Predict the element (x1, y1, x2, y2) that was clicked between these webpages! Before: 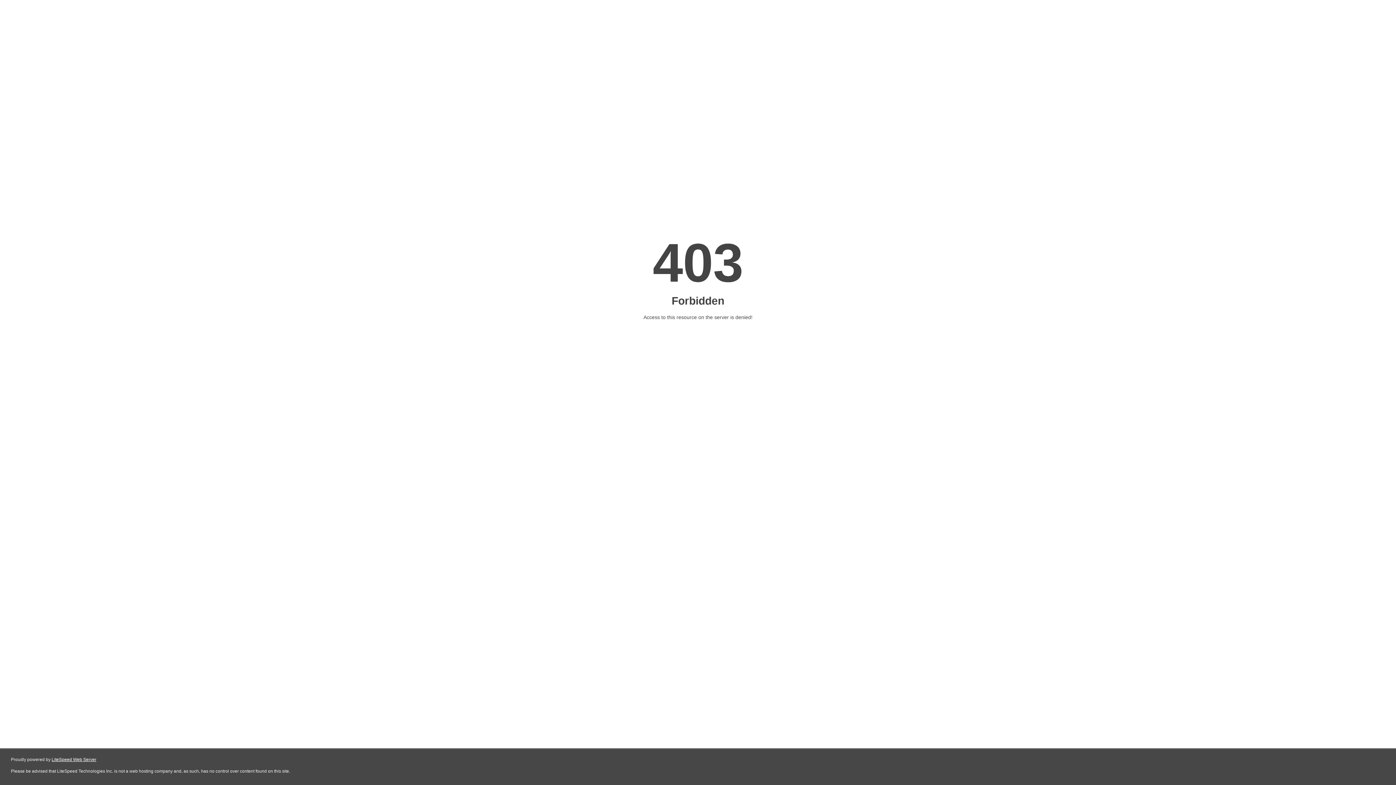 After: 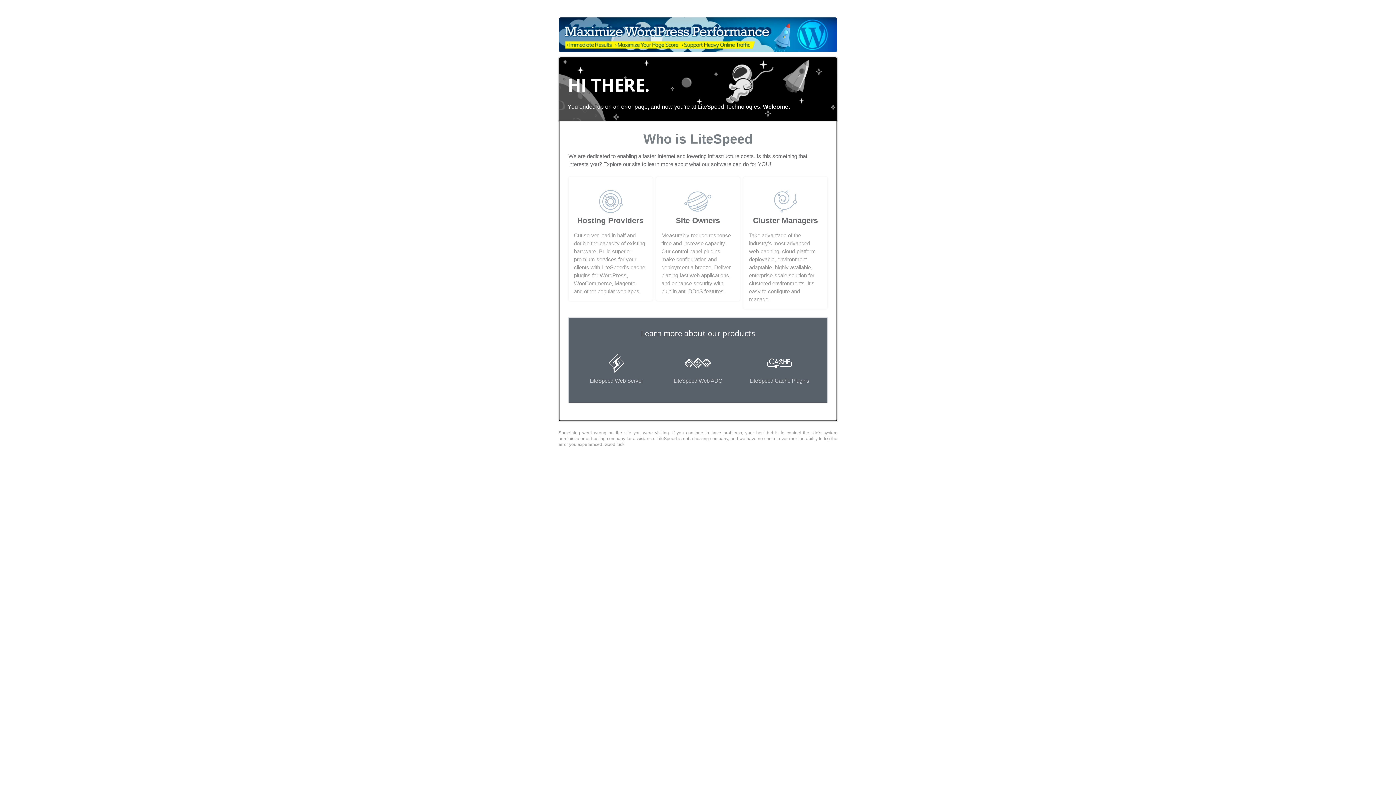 Action: label: LiteSpeed Web Server bbox: (51, 757, 96, 762)